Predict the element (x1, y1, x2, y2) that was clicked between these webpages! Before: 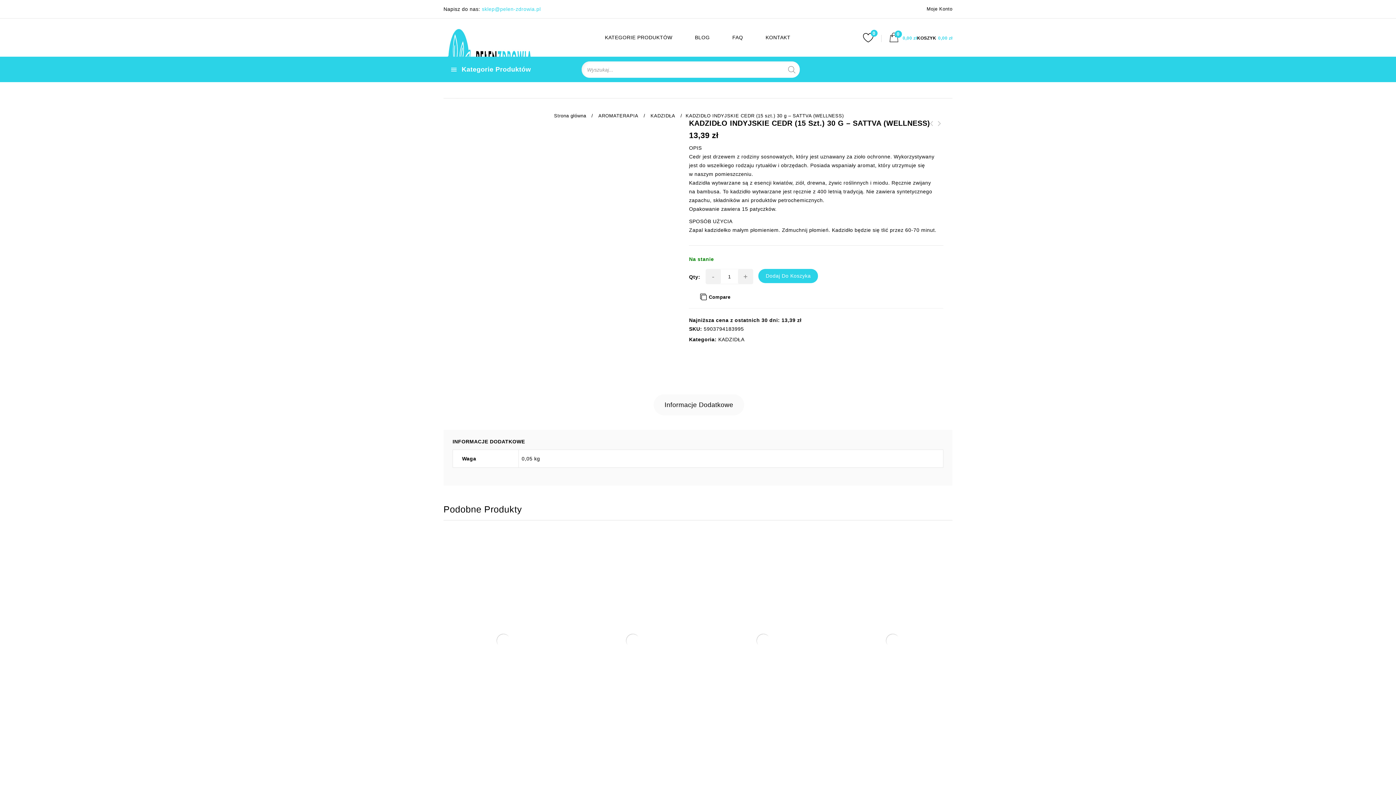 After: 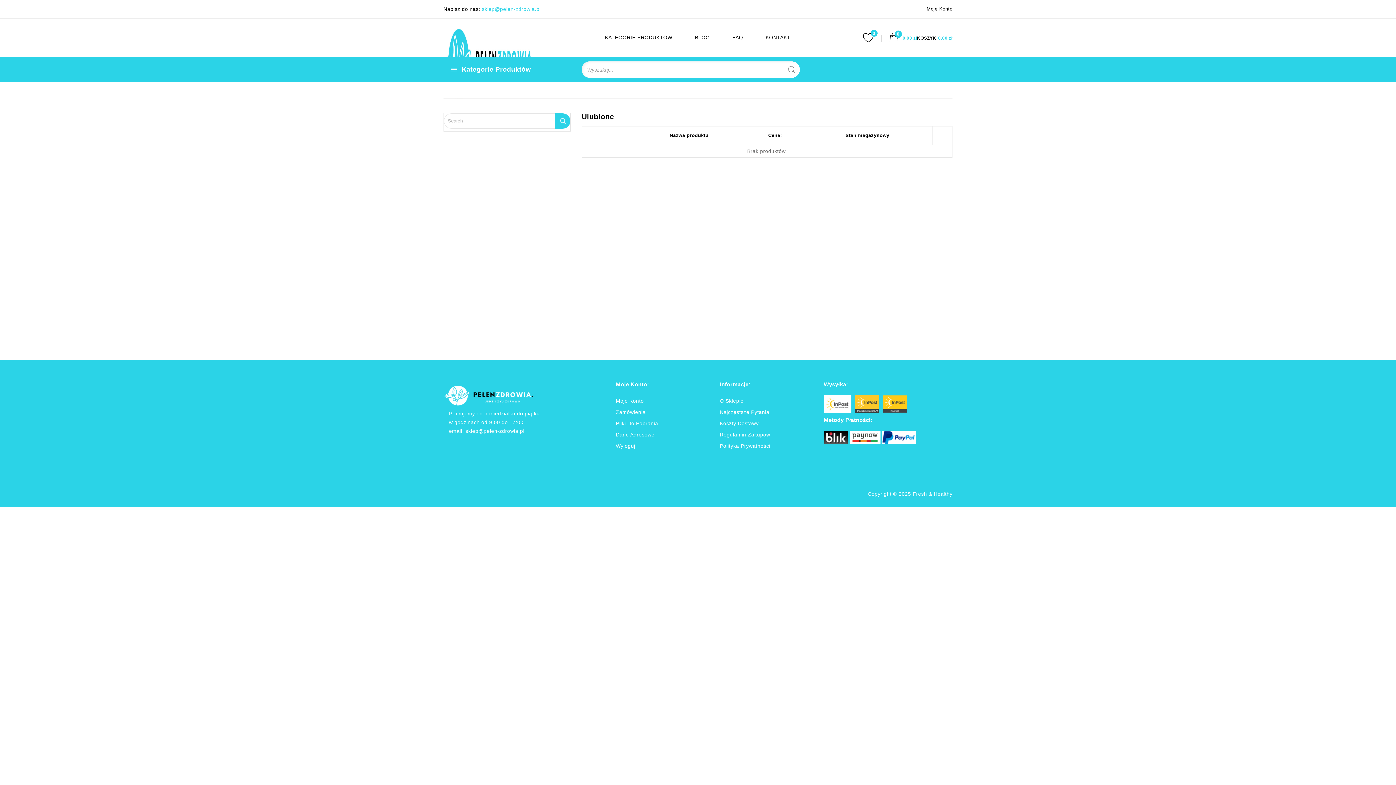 Action: label: 0 bbox: (861, 30, 875, 44)